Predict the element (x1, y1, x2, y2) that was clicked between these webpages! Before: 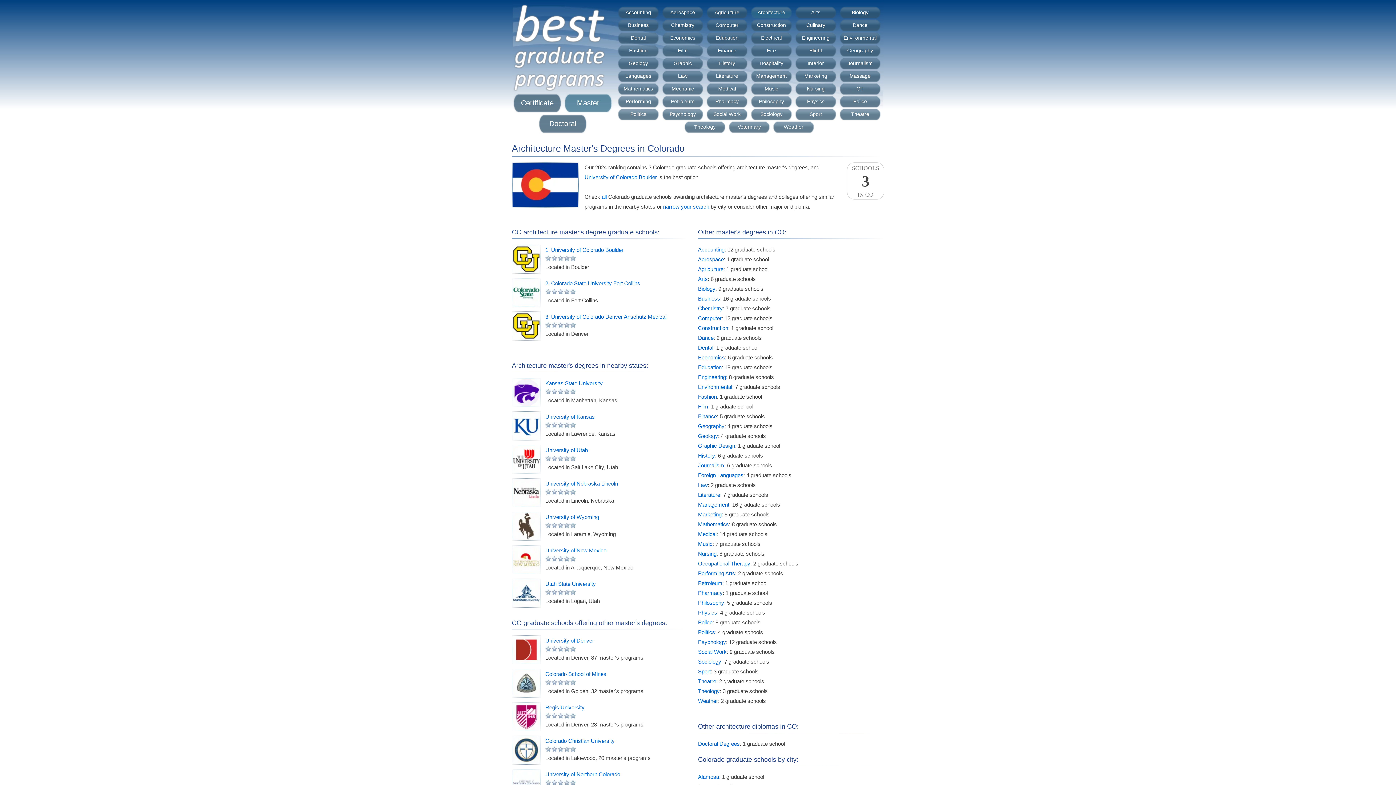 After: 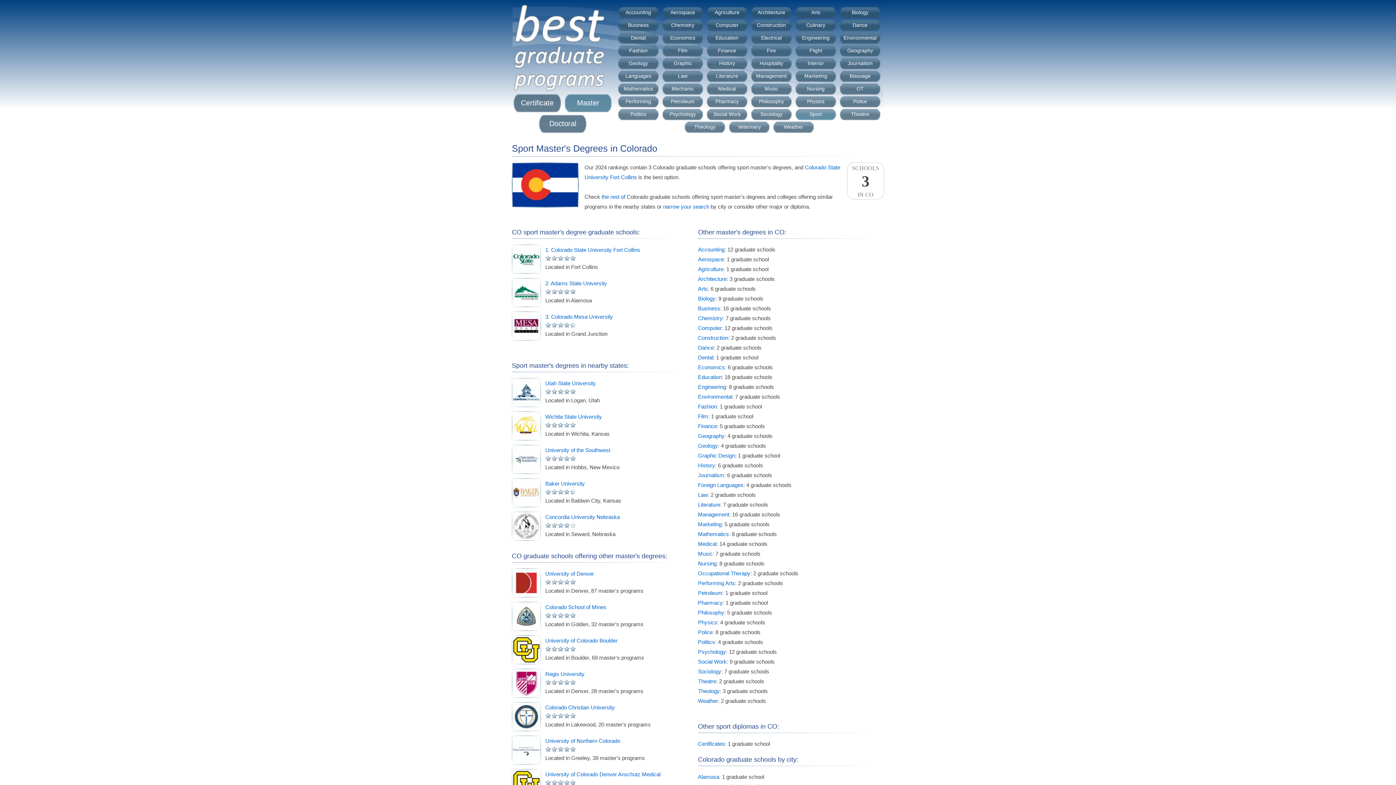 Action: label: Sport bbox: (698, 668, 710, 674)